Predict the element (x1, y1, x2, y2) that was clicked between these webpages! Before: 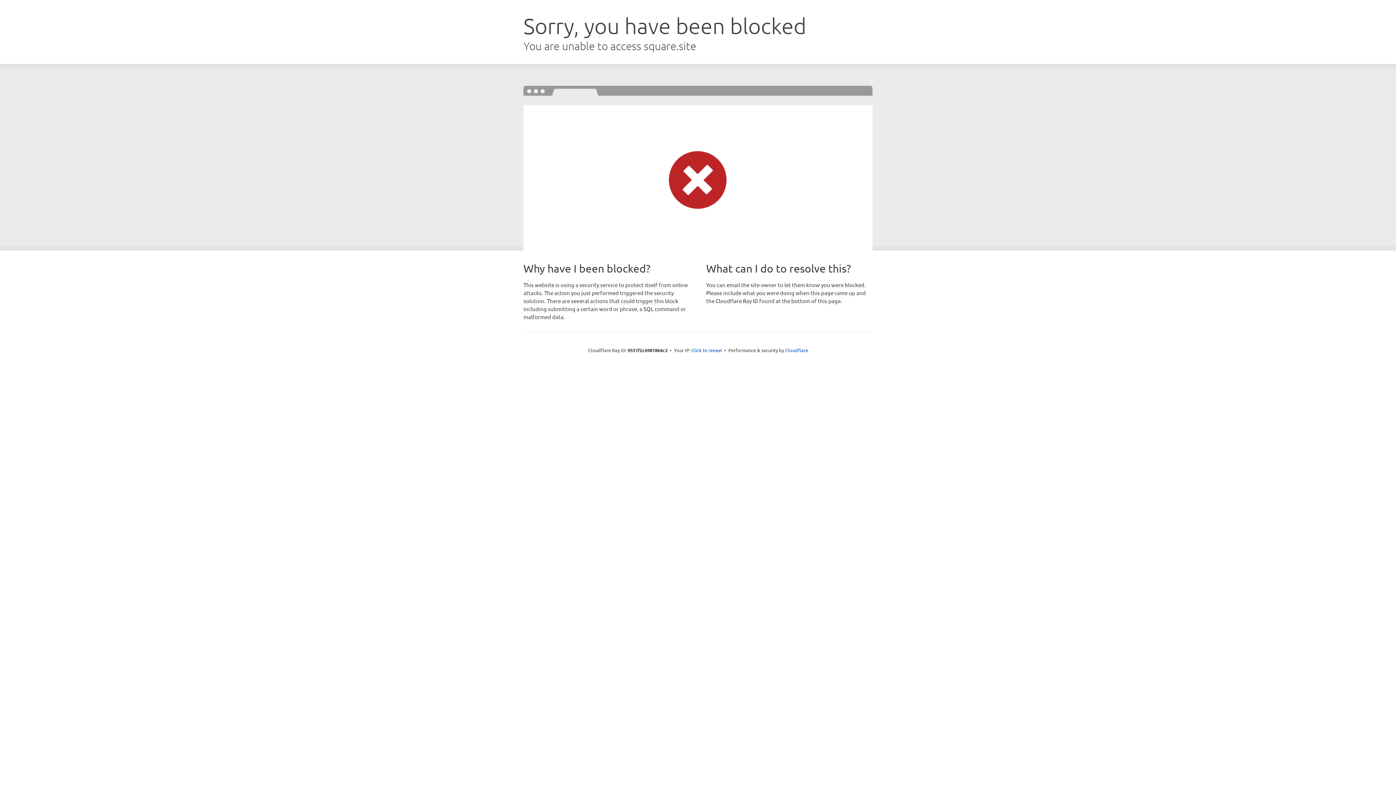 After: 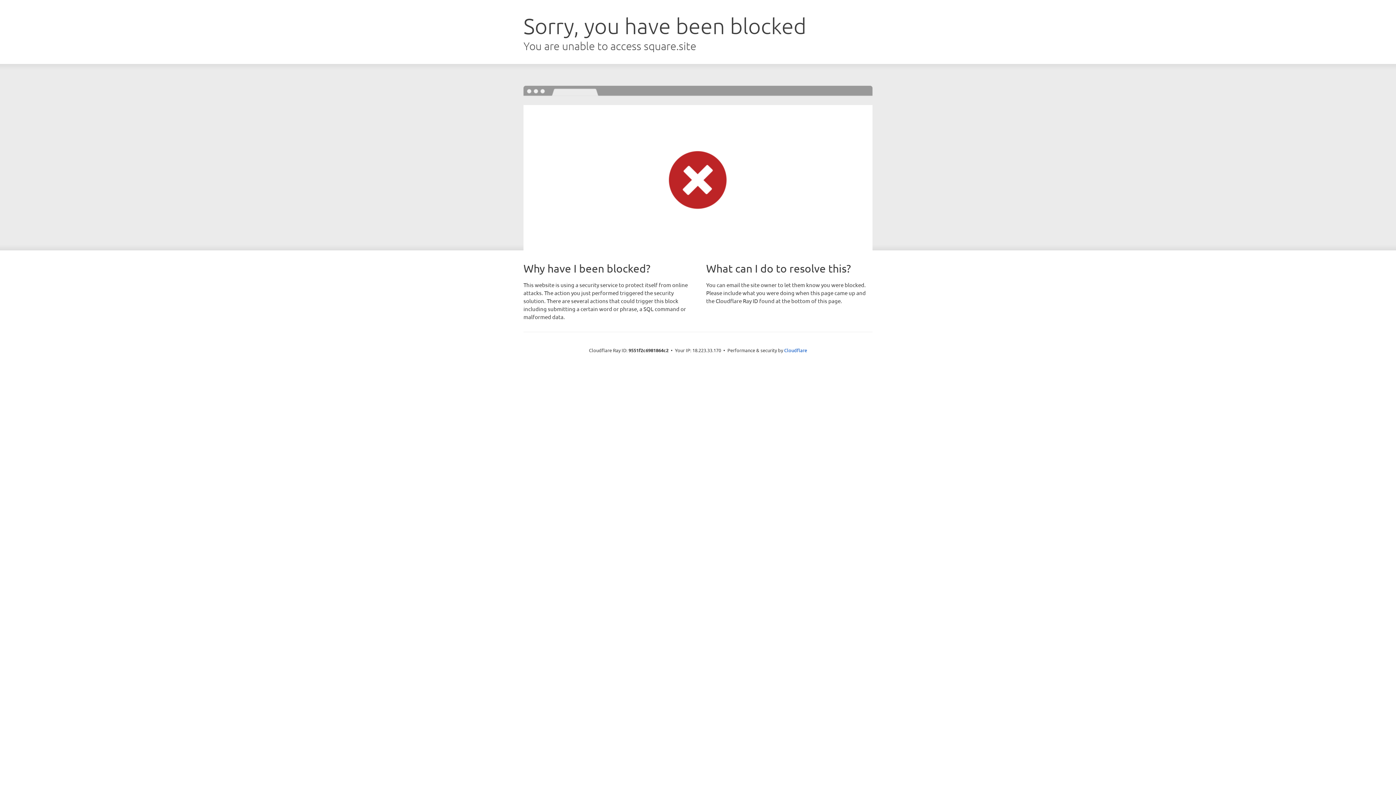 Action: bbox: (691, 346, 722, 353) label: Click to reveal